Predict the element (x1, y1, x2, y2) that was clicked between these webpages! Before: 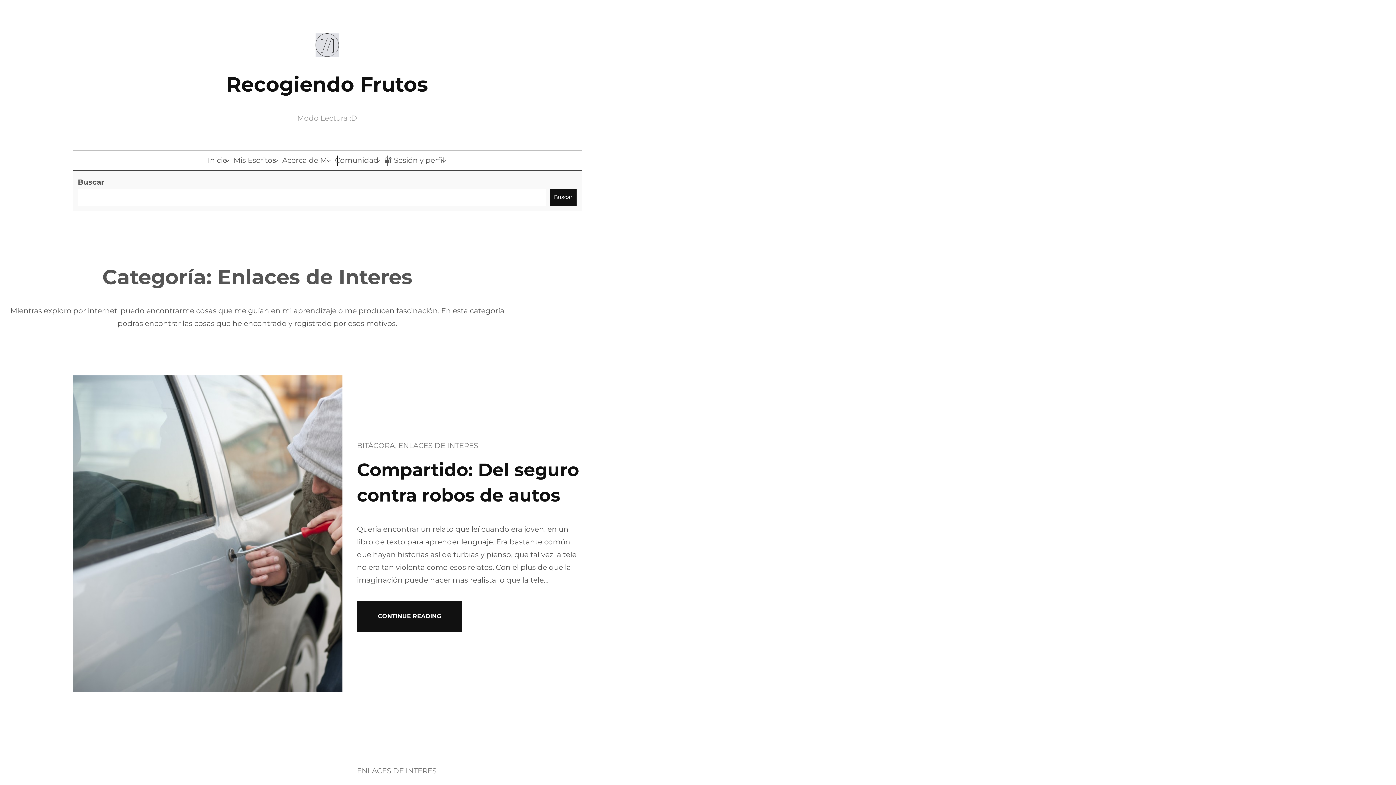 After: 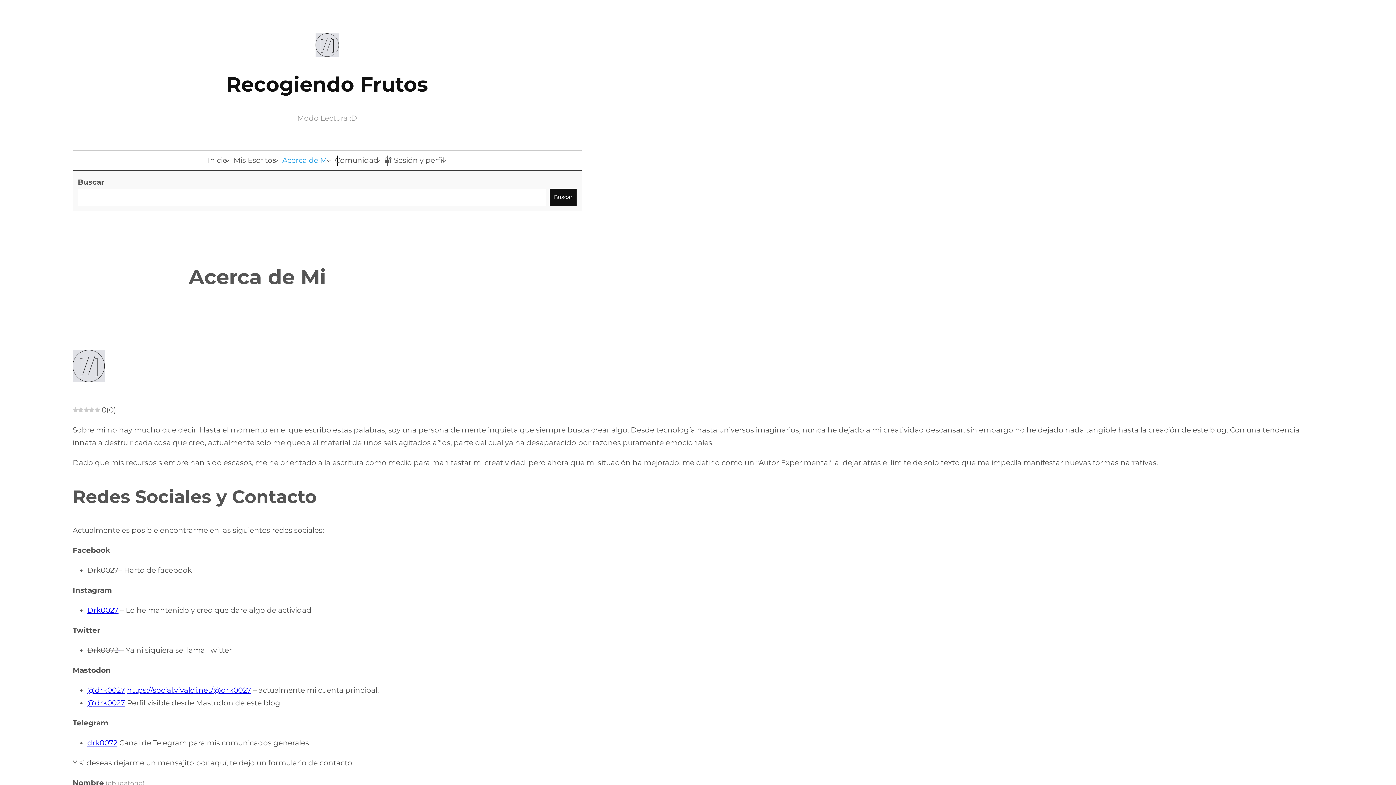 Action: bbox: (280, 150, 330, 170) label: Acerca de Mi